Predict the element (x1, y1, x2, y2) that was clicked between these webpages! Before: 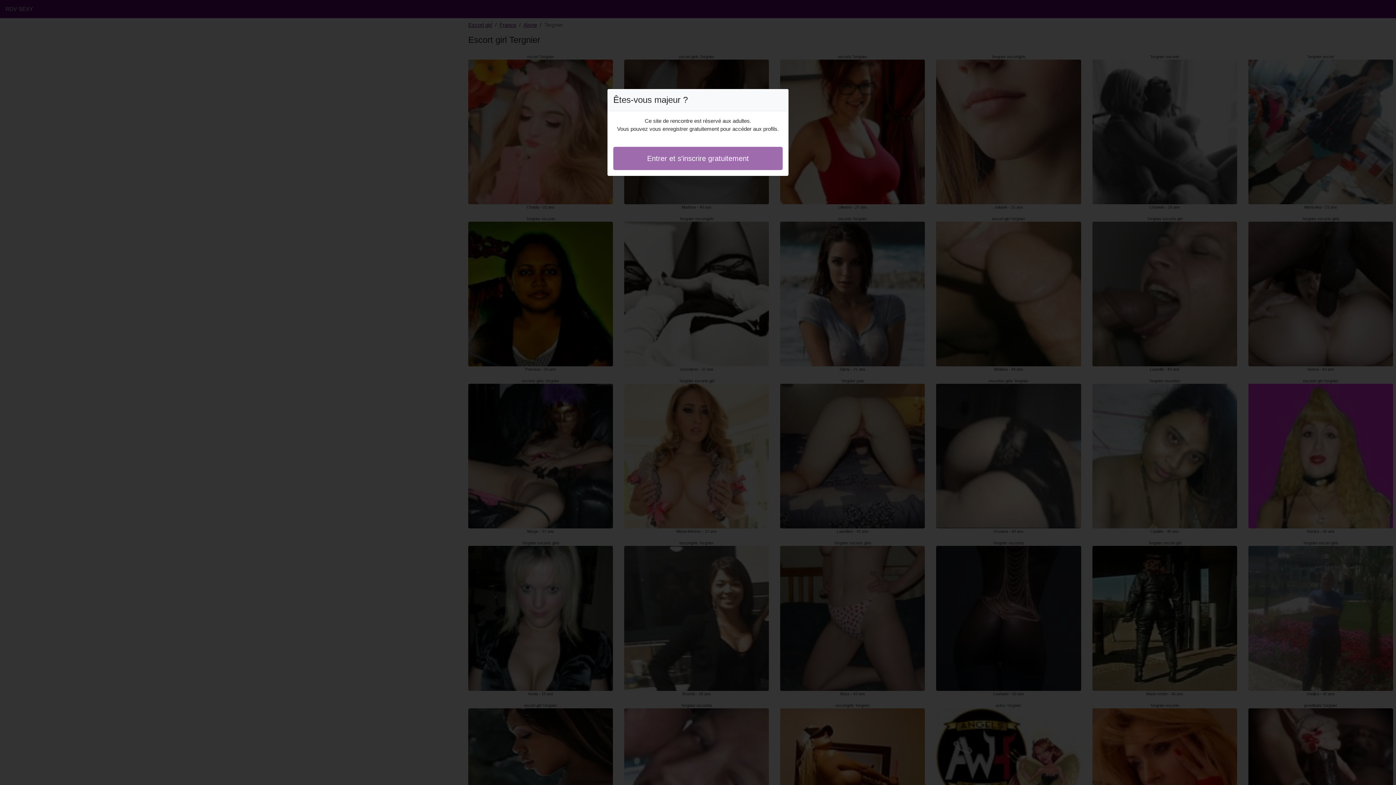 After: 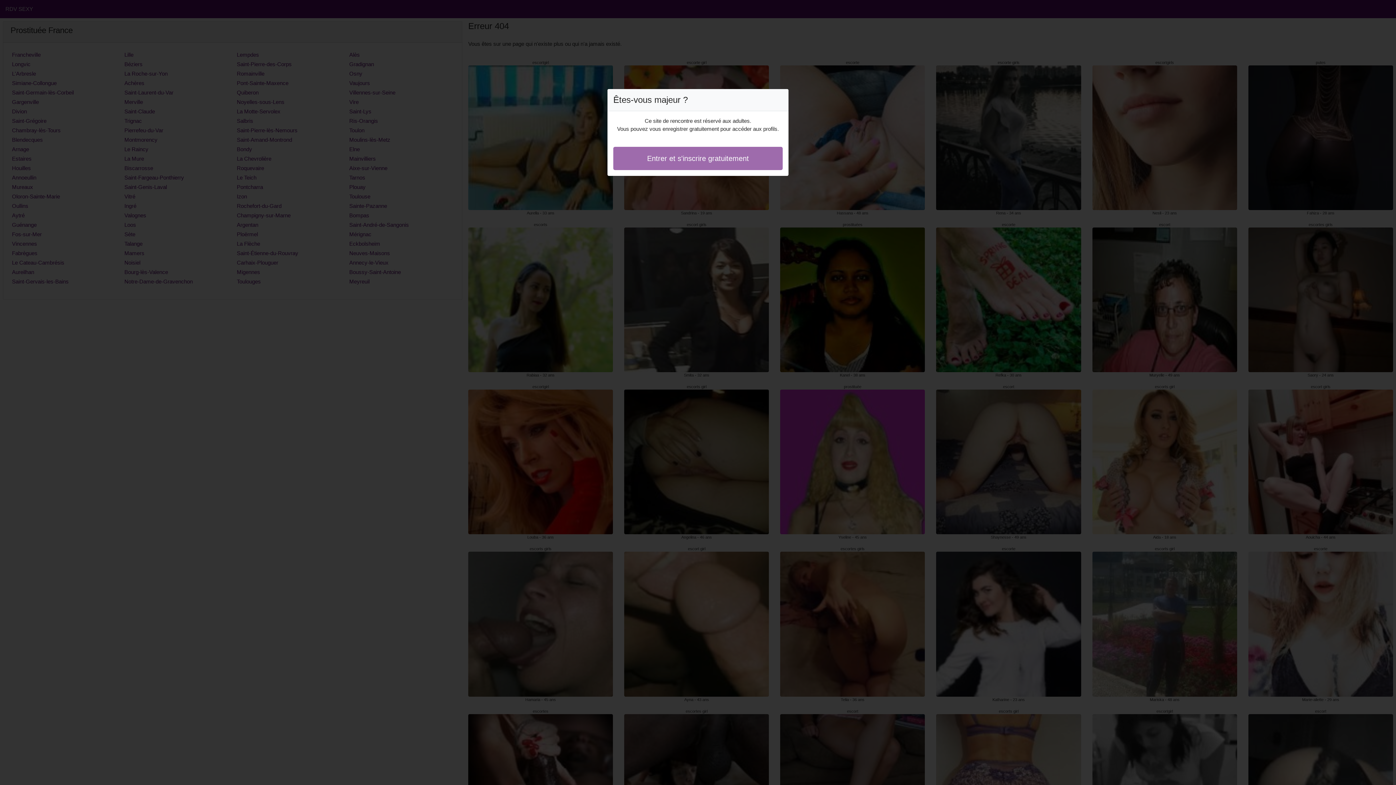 Action: label: Entrer et s'inscrire gratuitement bbox: (613, 146, 782, 170)